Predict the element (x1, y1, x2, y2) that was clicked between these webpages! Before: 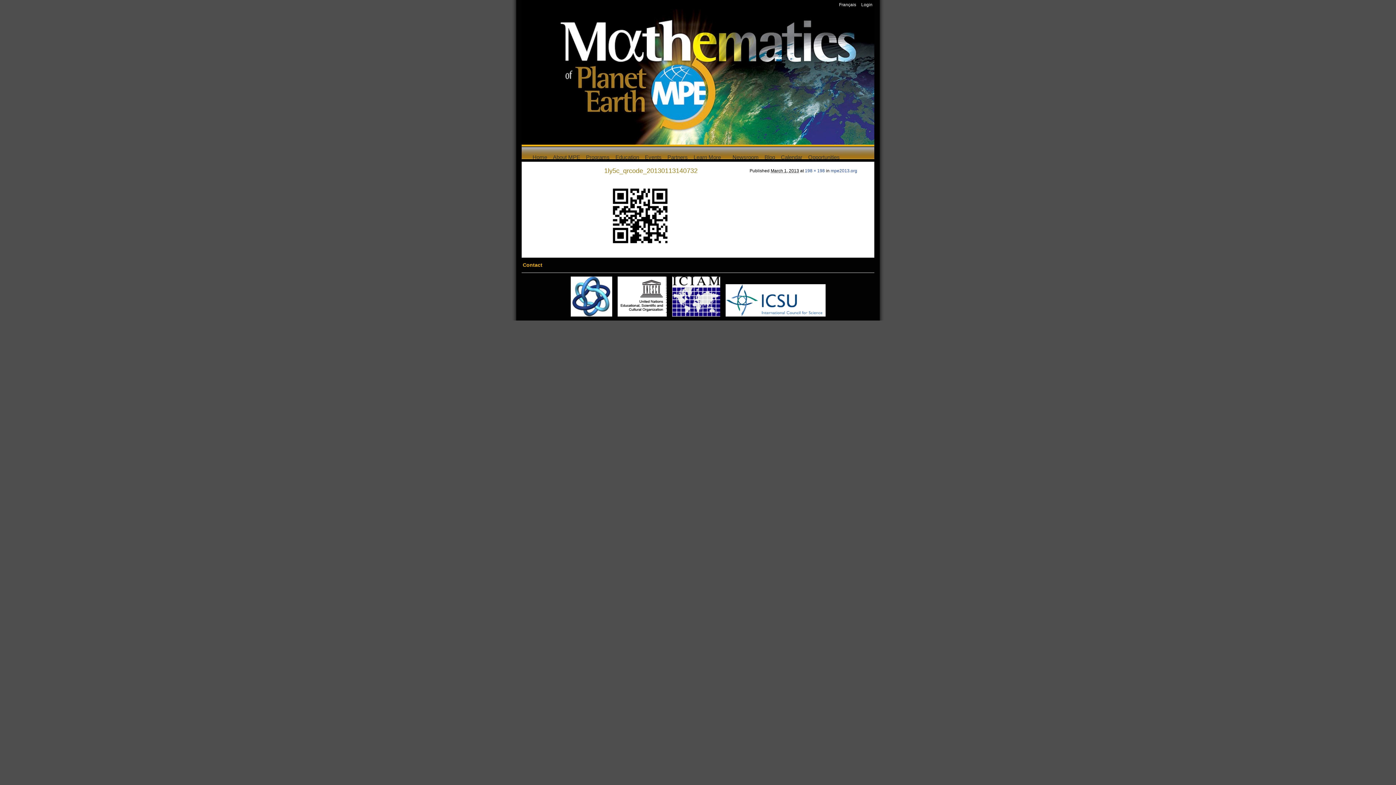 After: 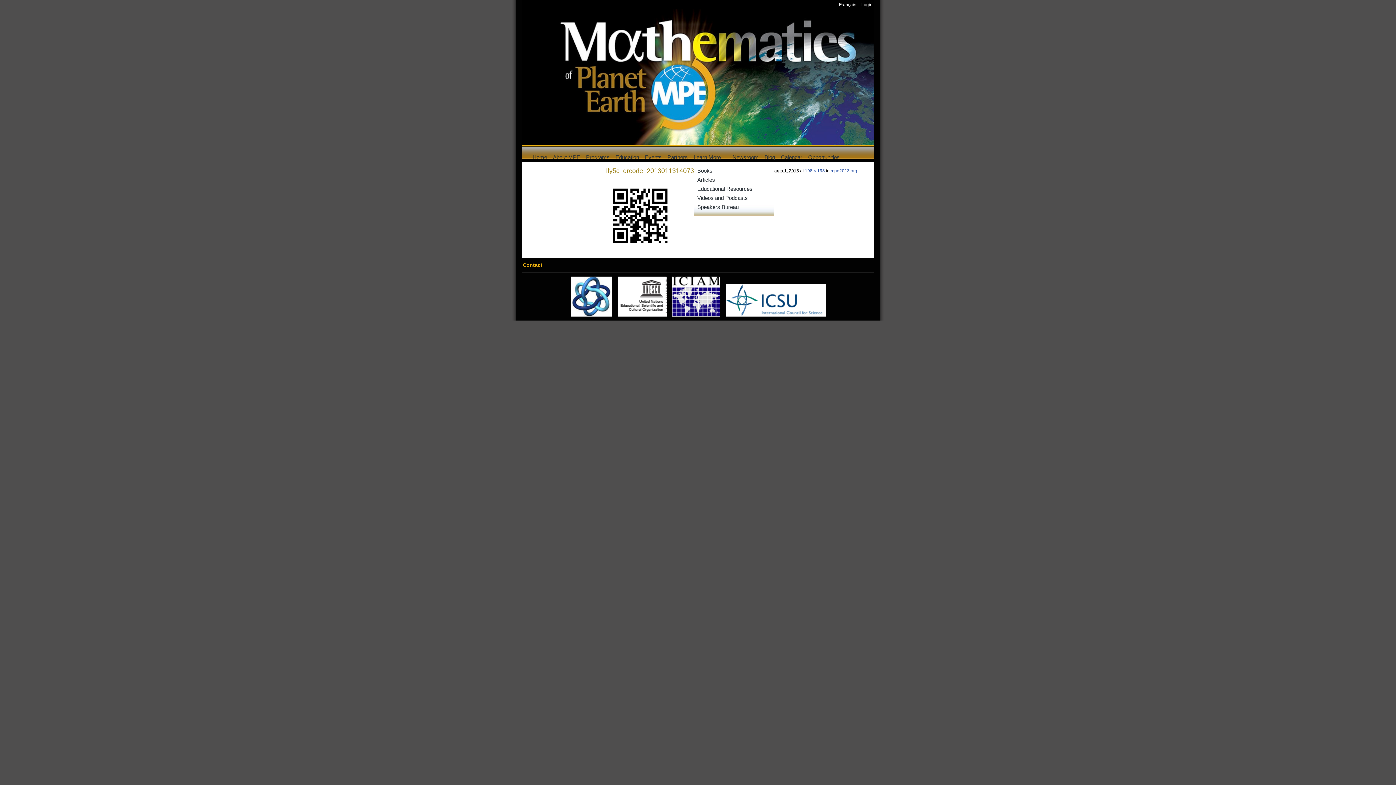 Action: bbox: (693, 150, 721, 163) label: Learn More